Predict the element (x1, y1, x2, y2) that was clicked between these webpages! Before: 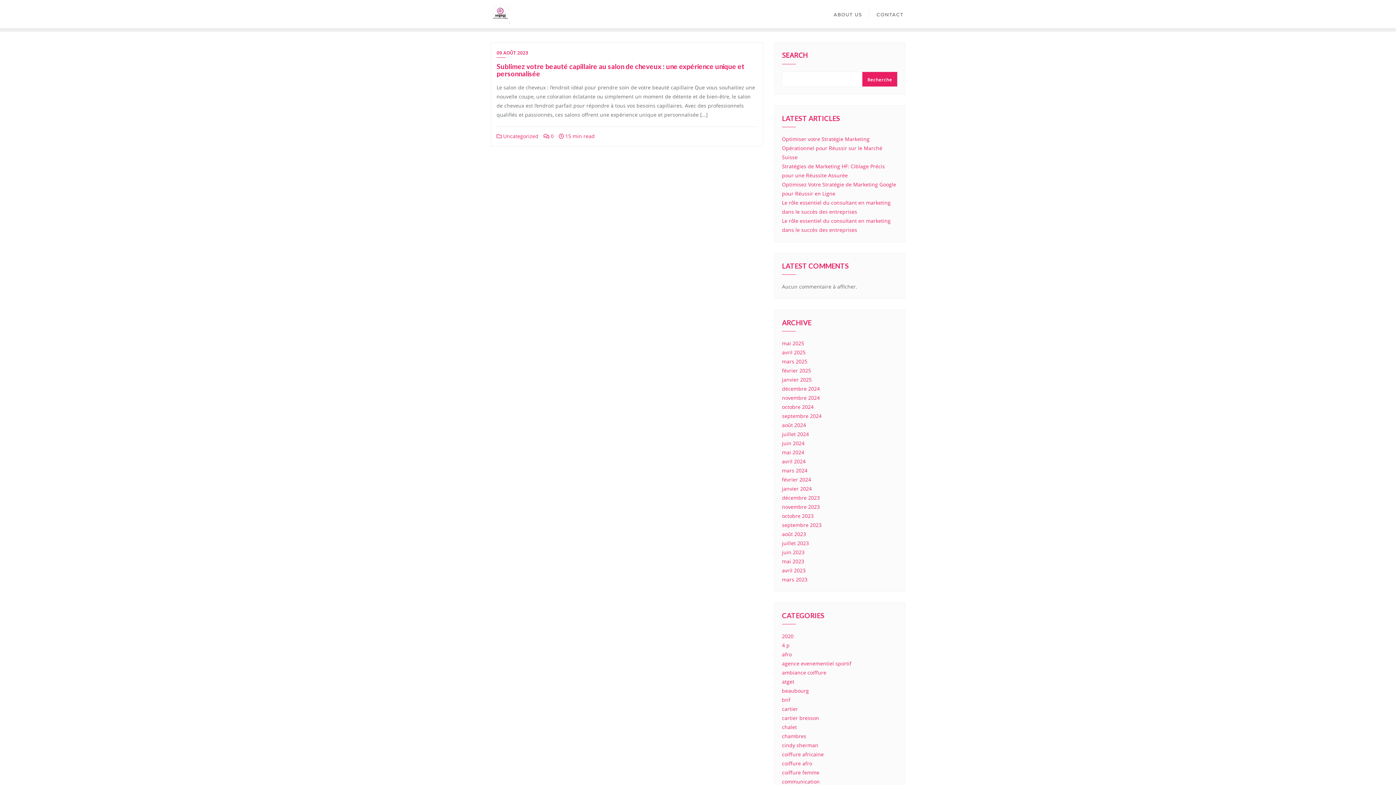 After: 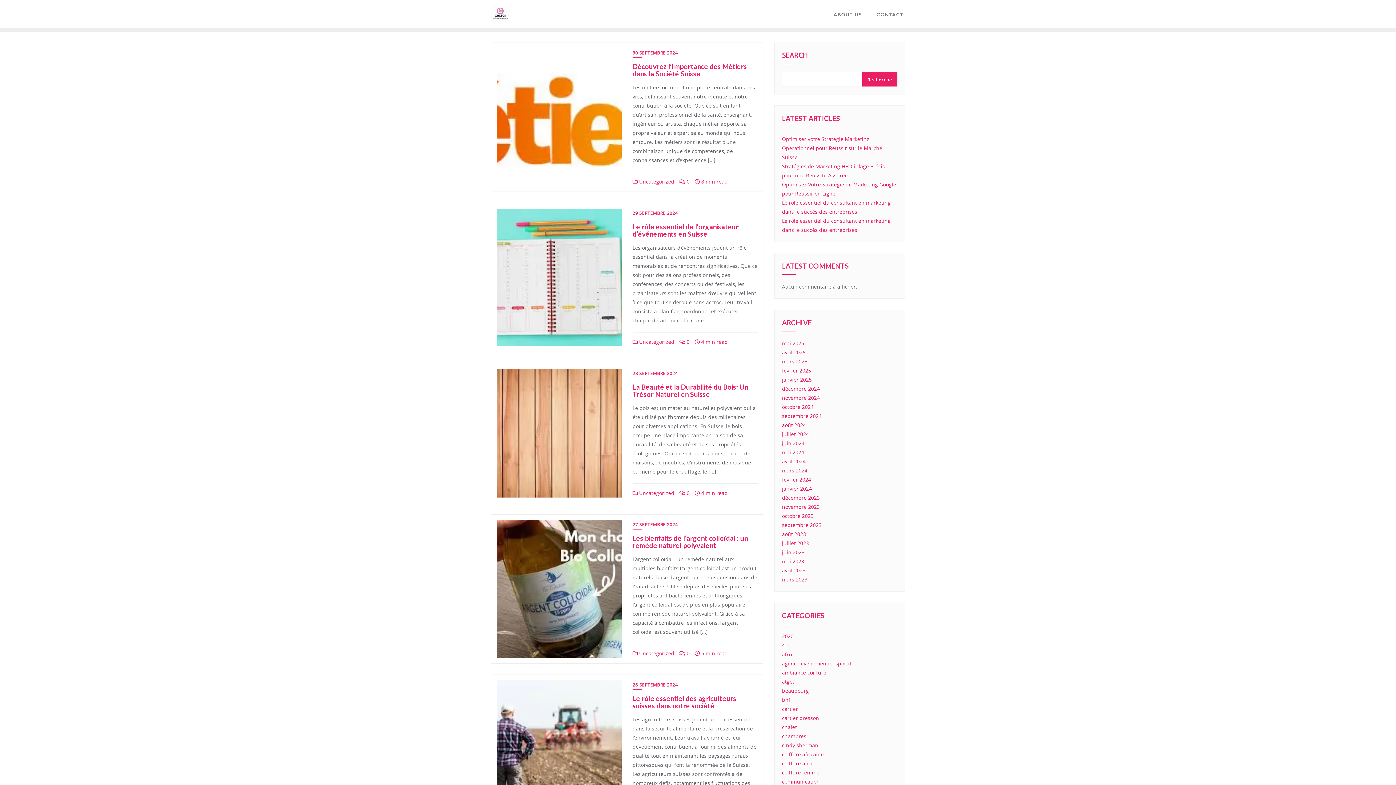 Action: bbox: (782, 412, 821, 419) label: septembre 2024